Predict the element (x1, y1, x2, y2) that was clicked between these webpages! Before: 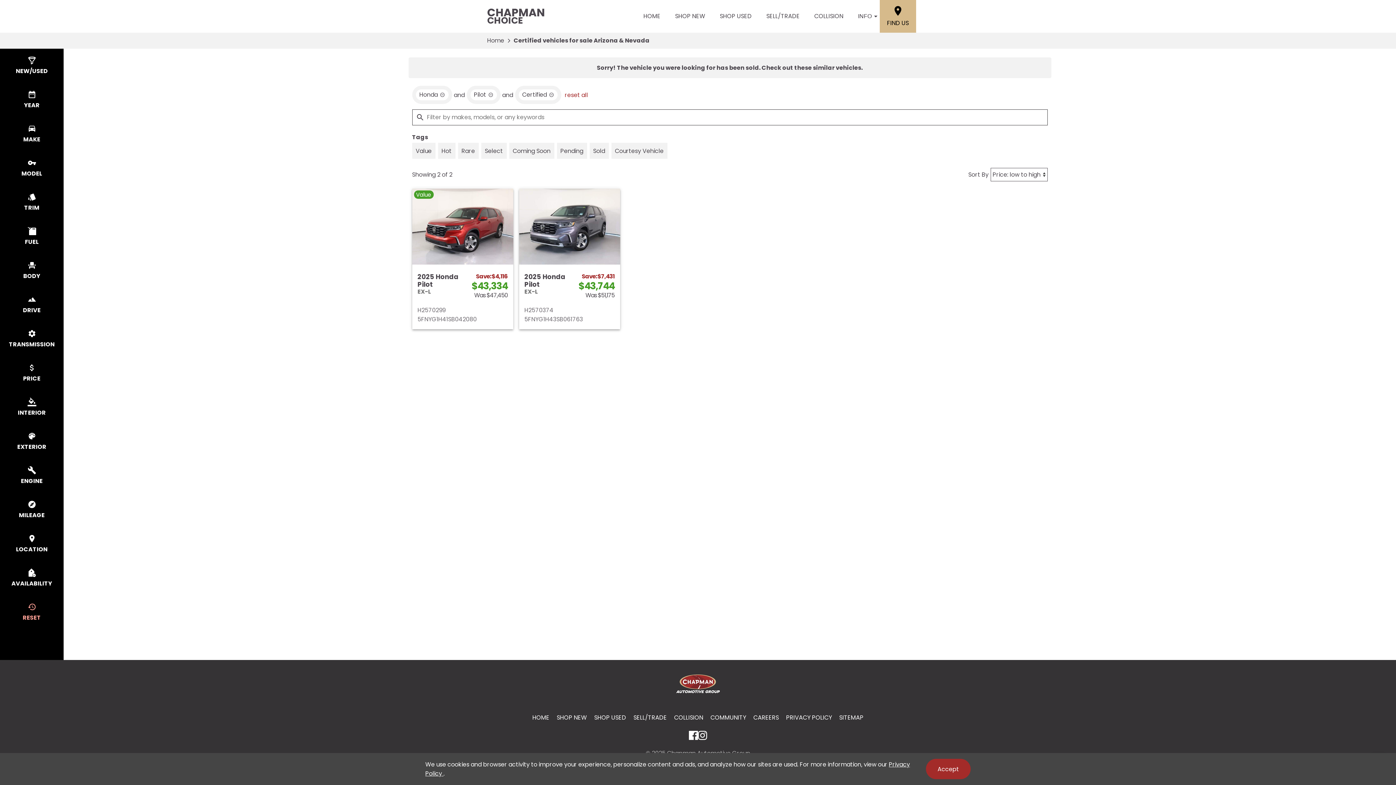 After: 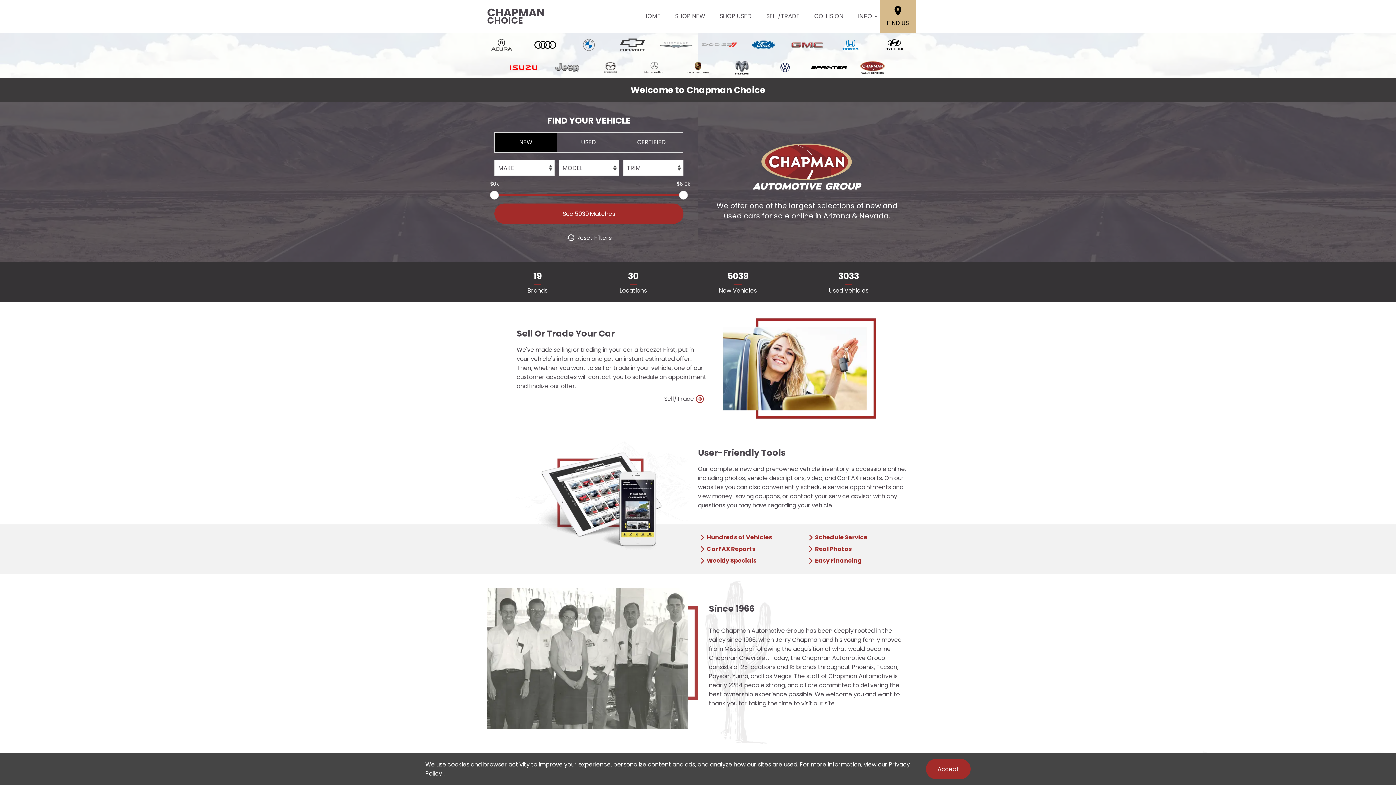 Action: label: HOME bbox: (519, 666, 544, 678)